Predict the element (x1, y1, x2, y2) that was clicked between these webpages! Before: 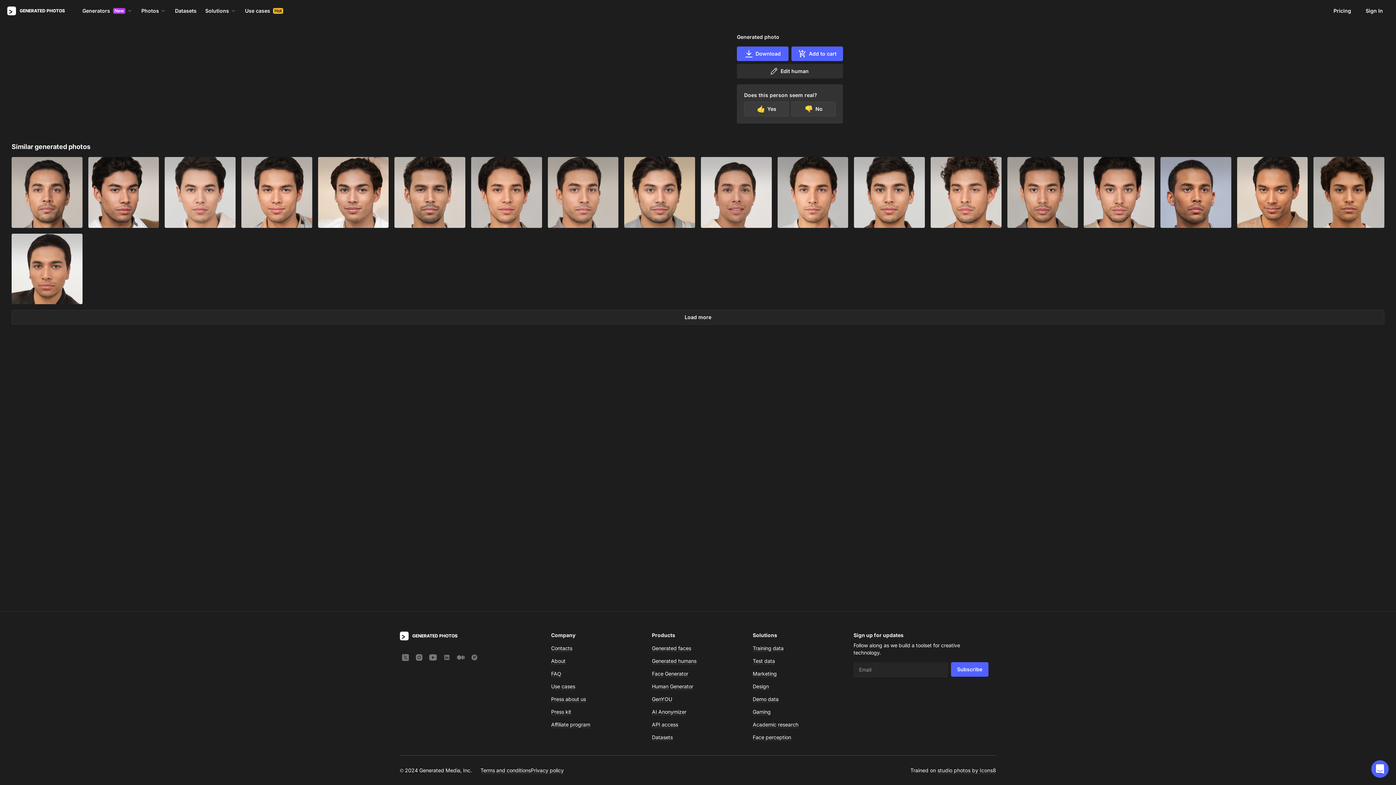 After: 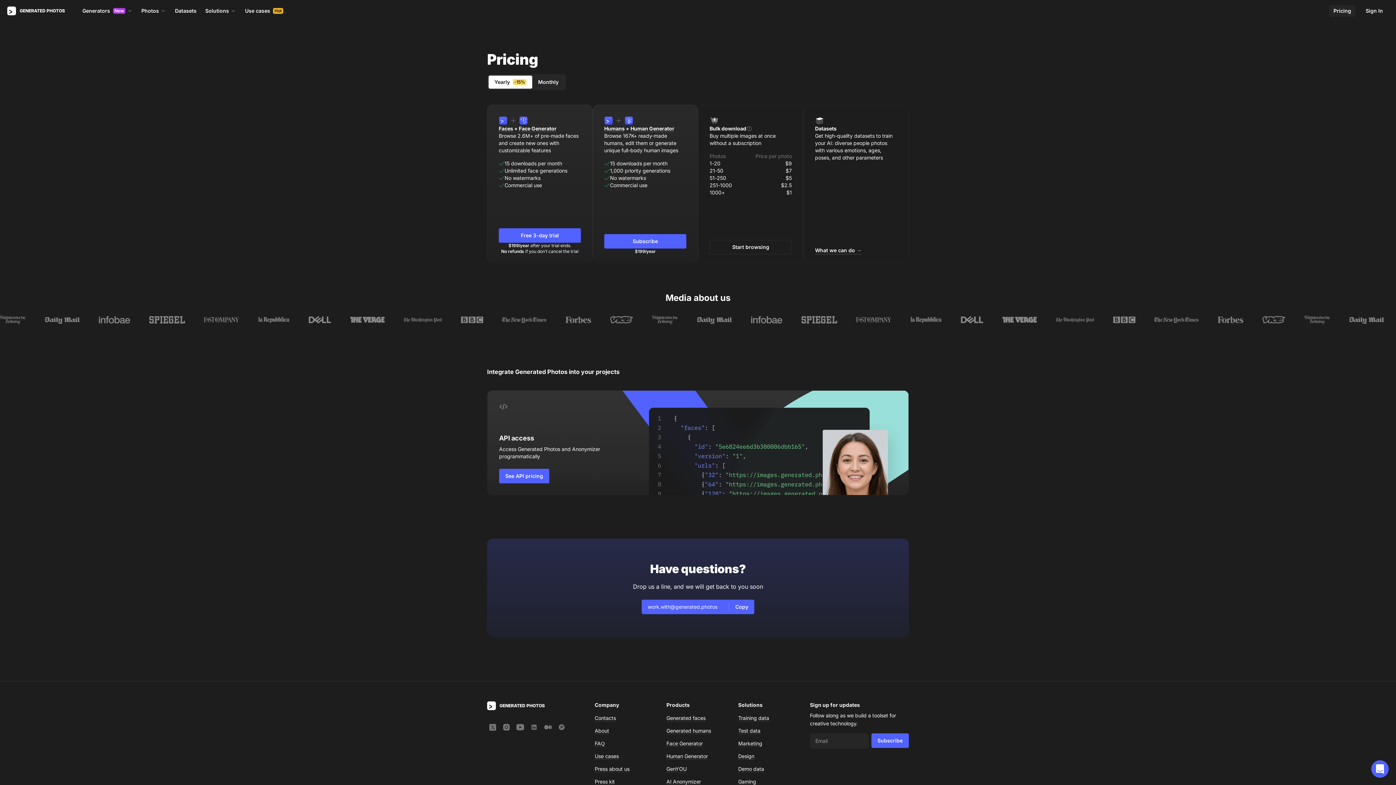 Action: bbox: (1329, 5, 1355, 16) label: Pricing